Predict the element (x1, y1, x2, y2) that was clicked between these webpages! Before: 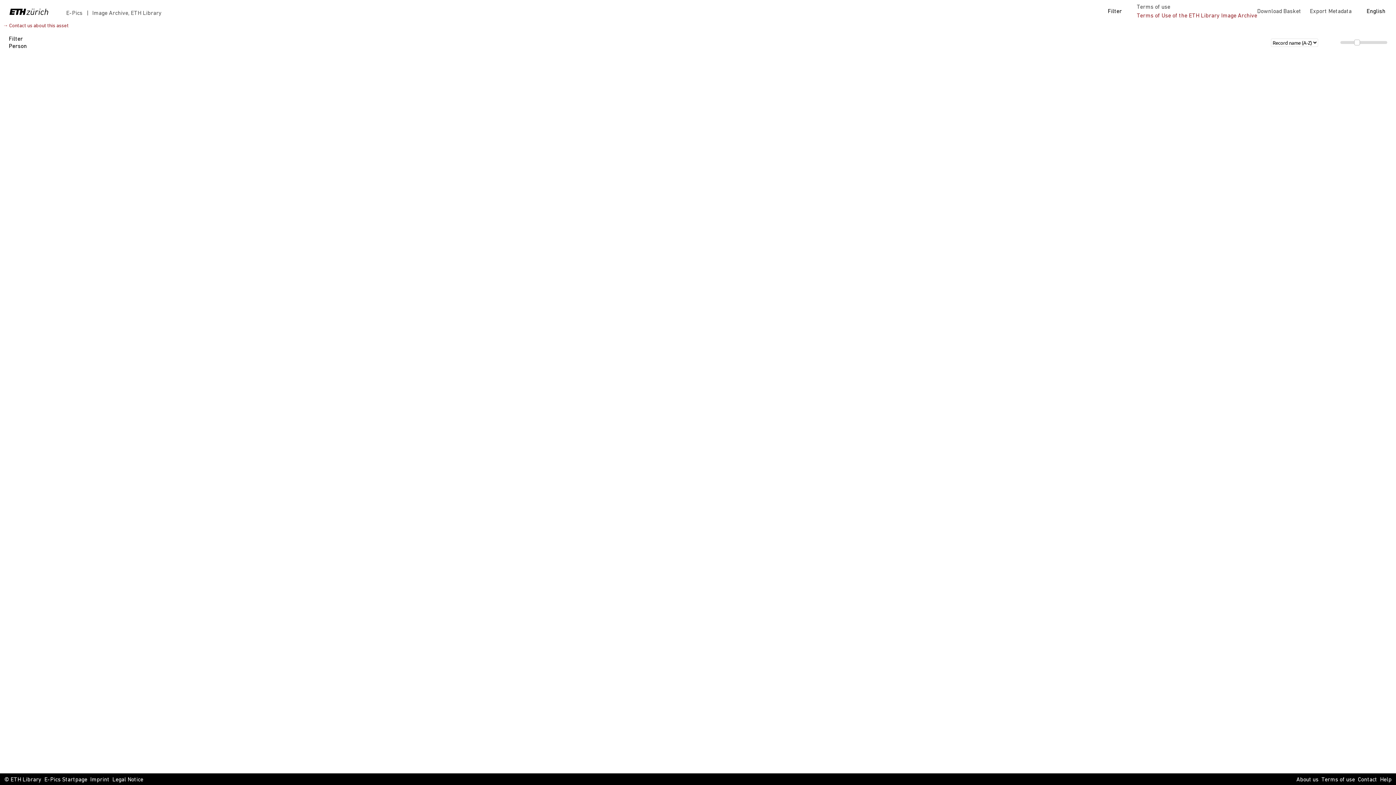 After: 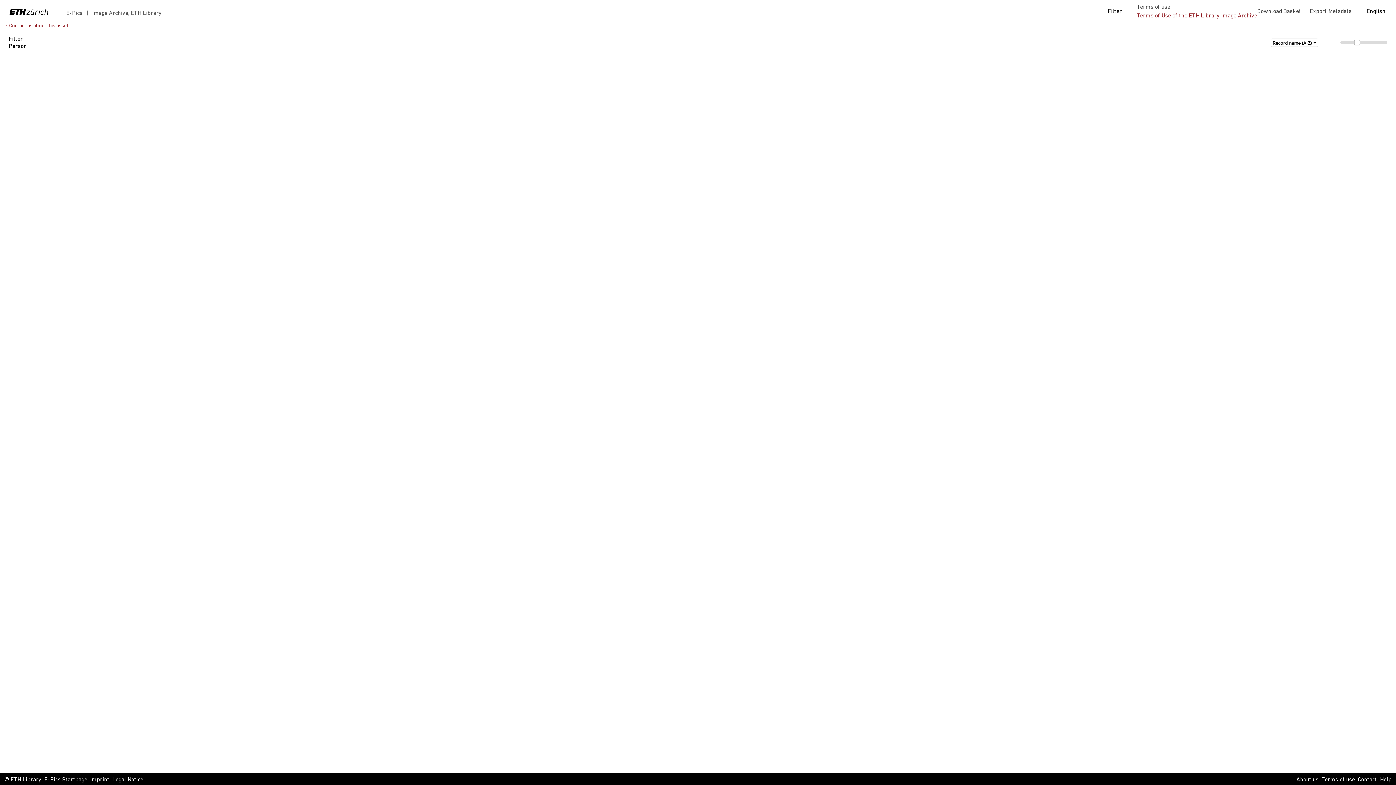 Action: bbox: (2, 23, 68, 28) label: → Contact us about this asset